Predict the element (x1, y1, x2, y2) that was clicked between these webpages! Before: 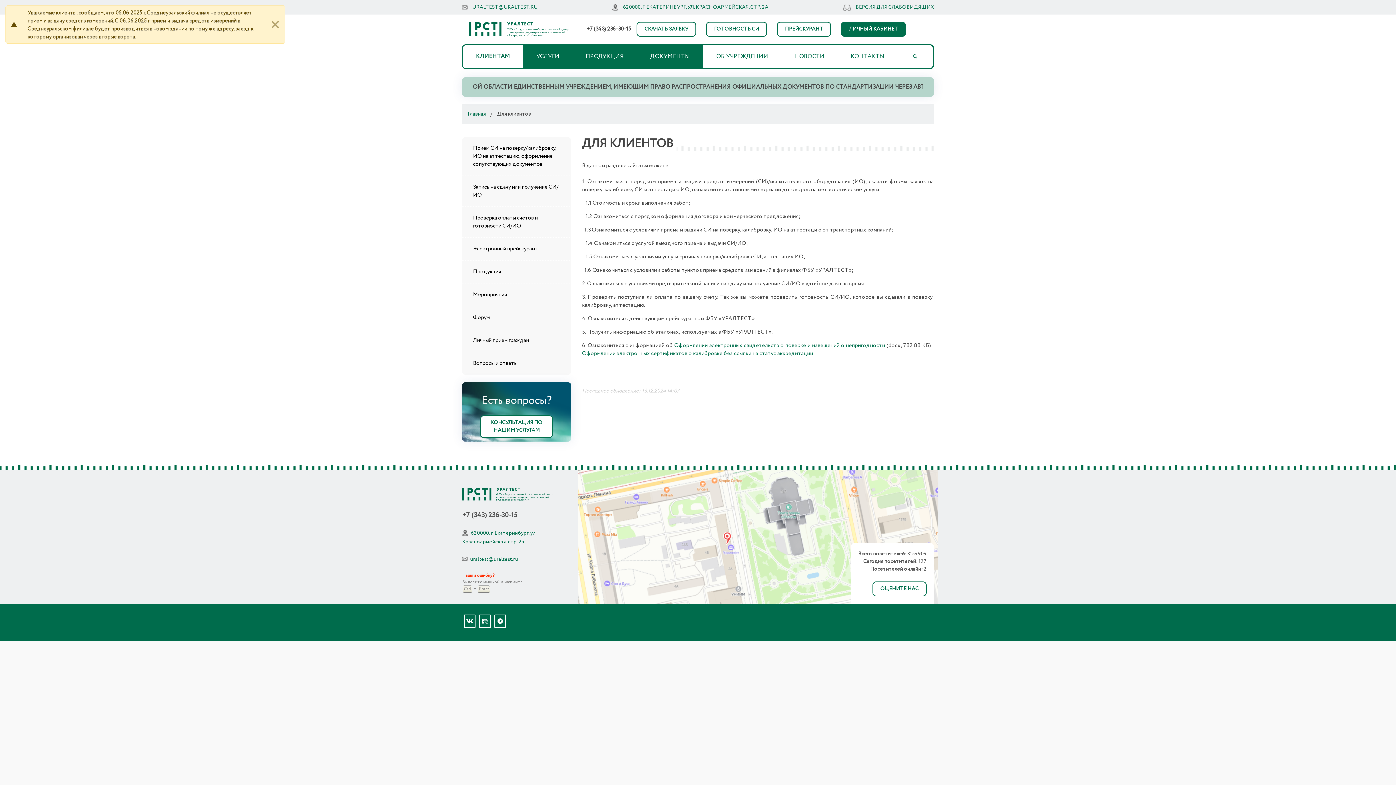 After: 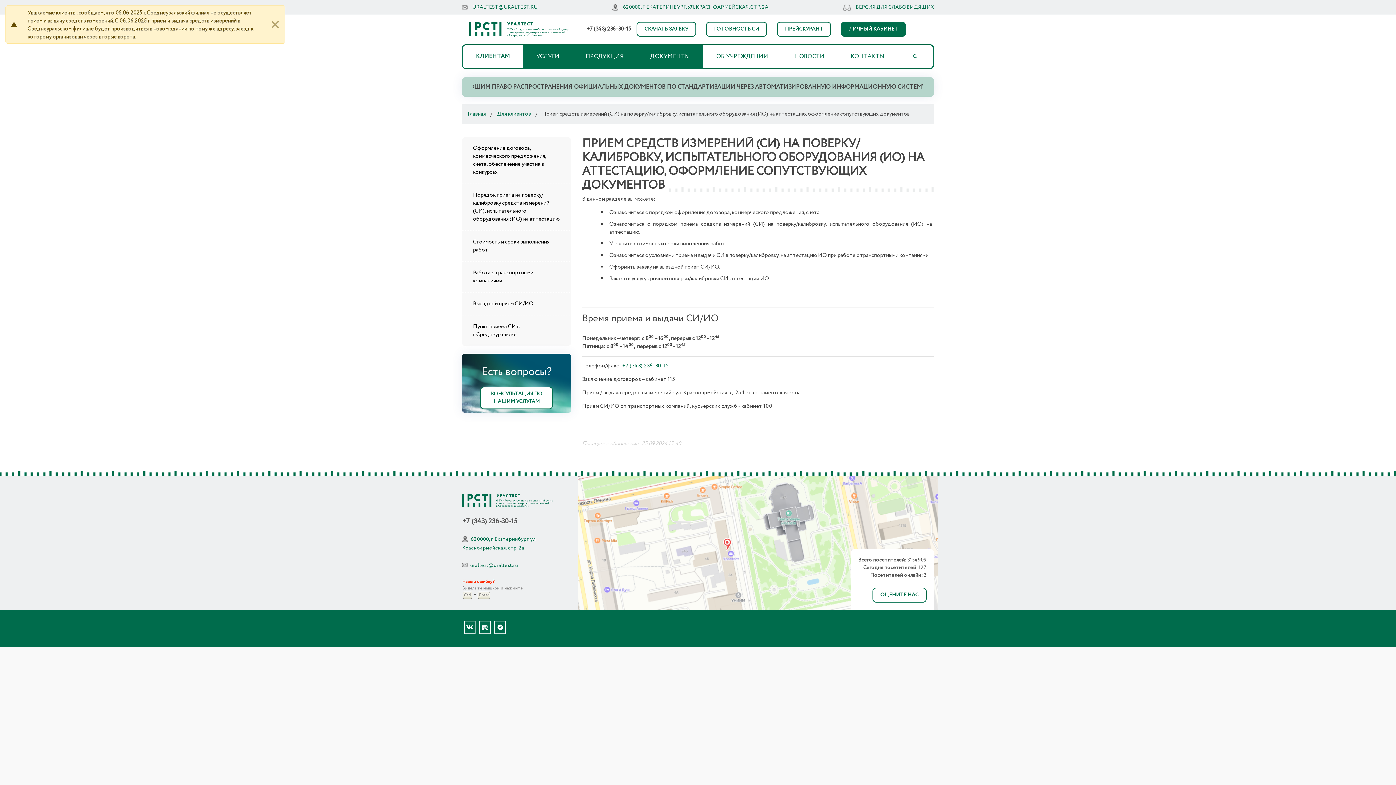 Action: bbox: (473, 144, 556, 168) label: Прием СИ на поверку/калибровку, ИО на аттестацию, оформление сопутствующих документов